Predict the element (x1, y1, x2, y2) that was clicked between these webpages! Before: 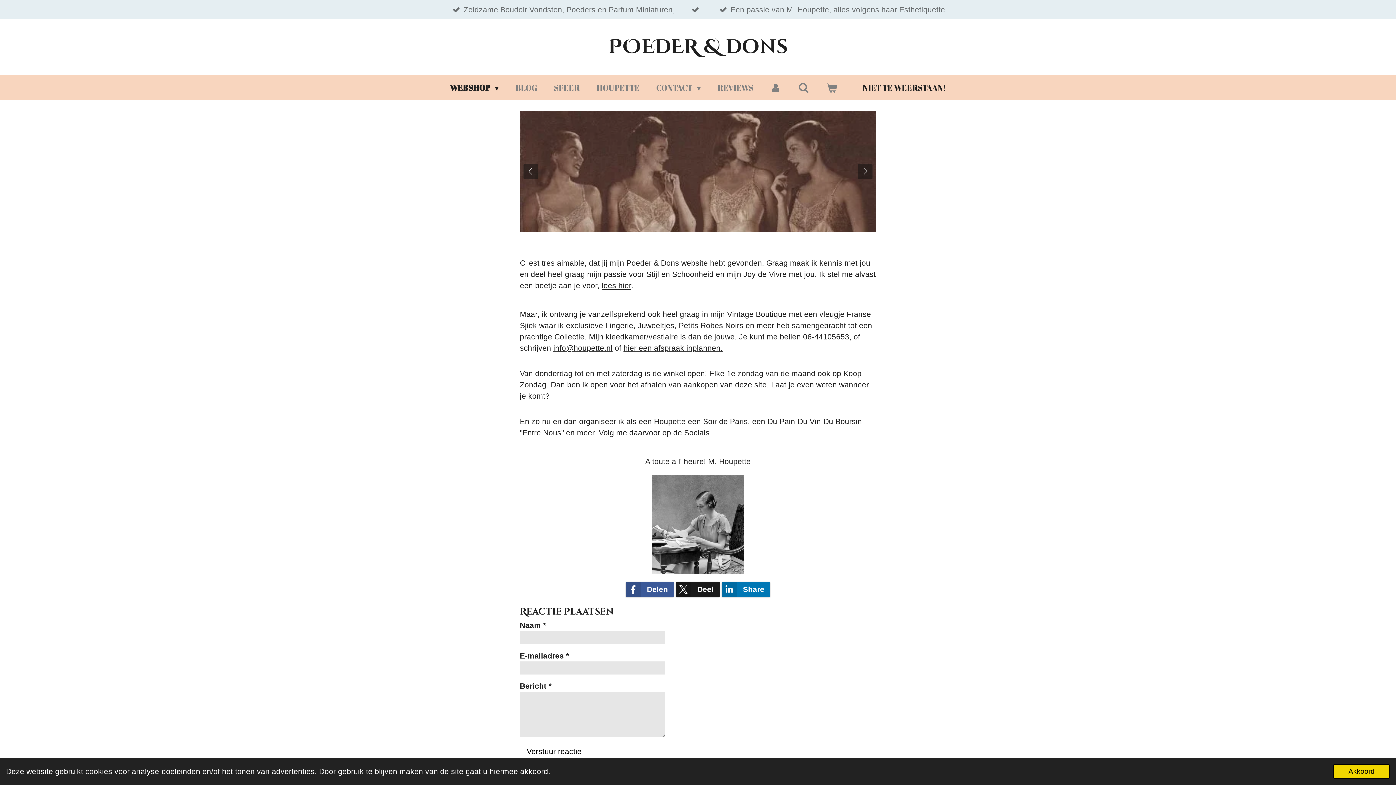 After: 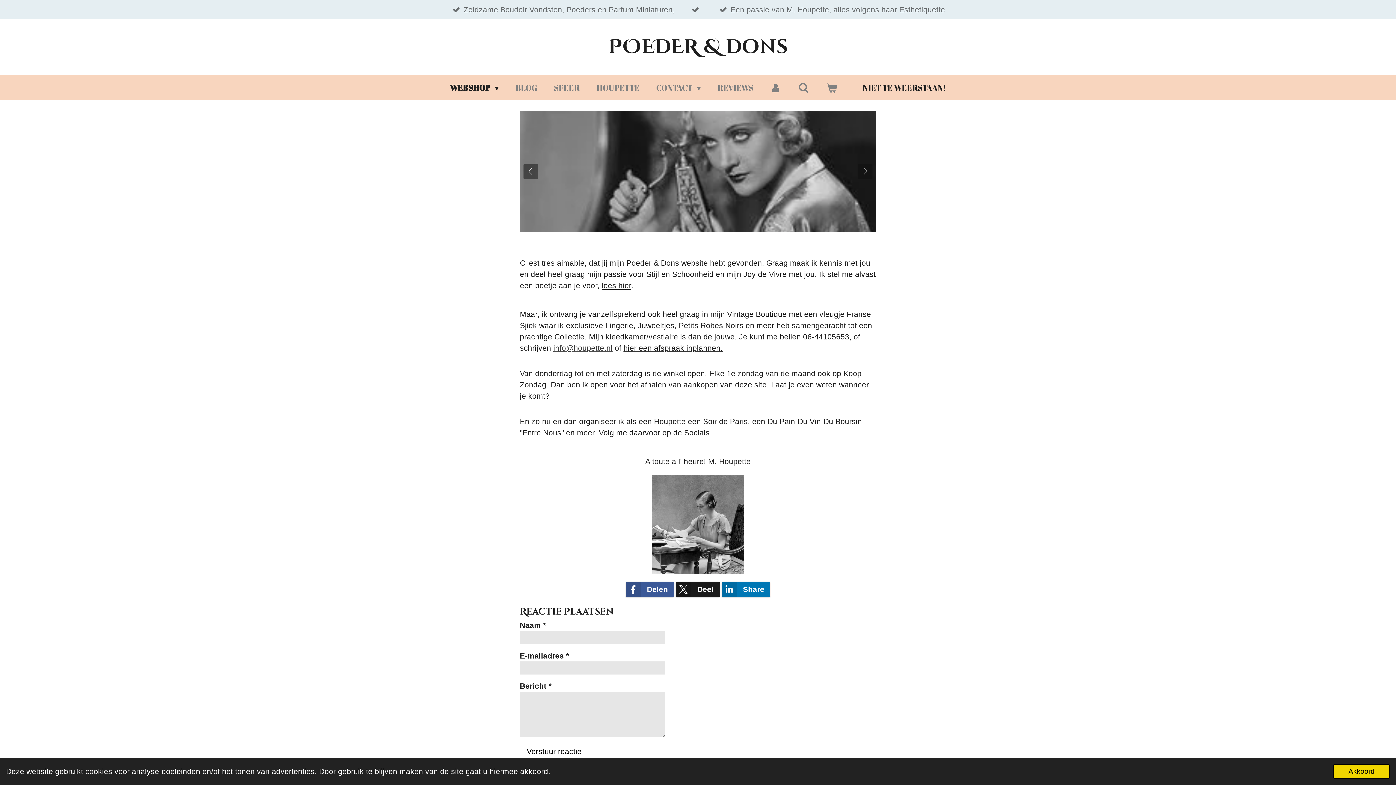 Action: label: info@houpette.nl bbox: (553, 343, 612, 352)